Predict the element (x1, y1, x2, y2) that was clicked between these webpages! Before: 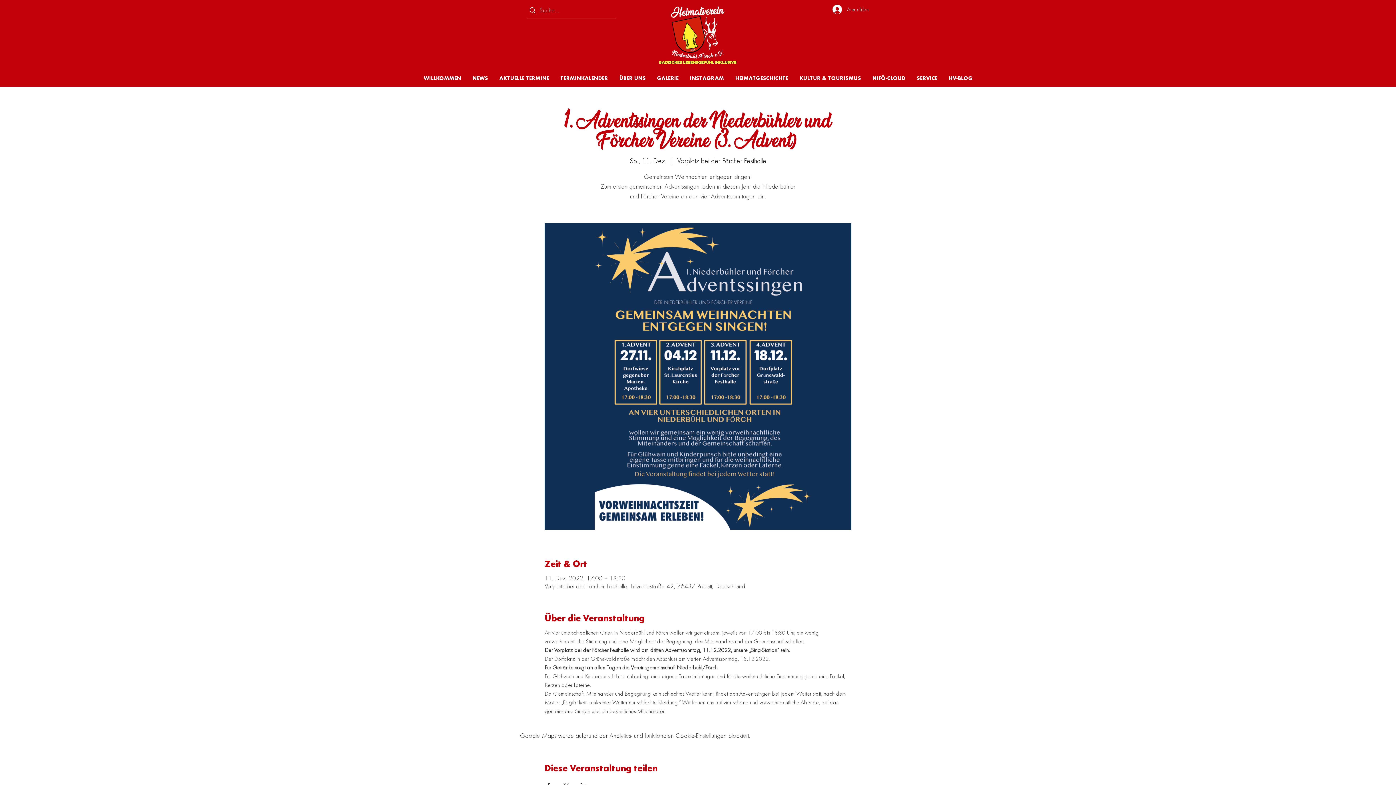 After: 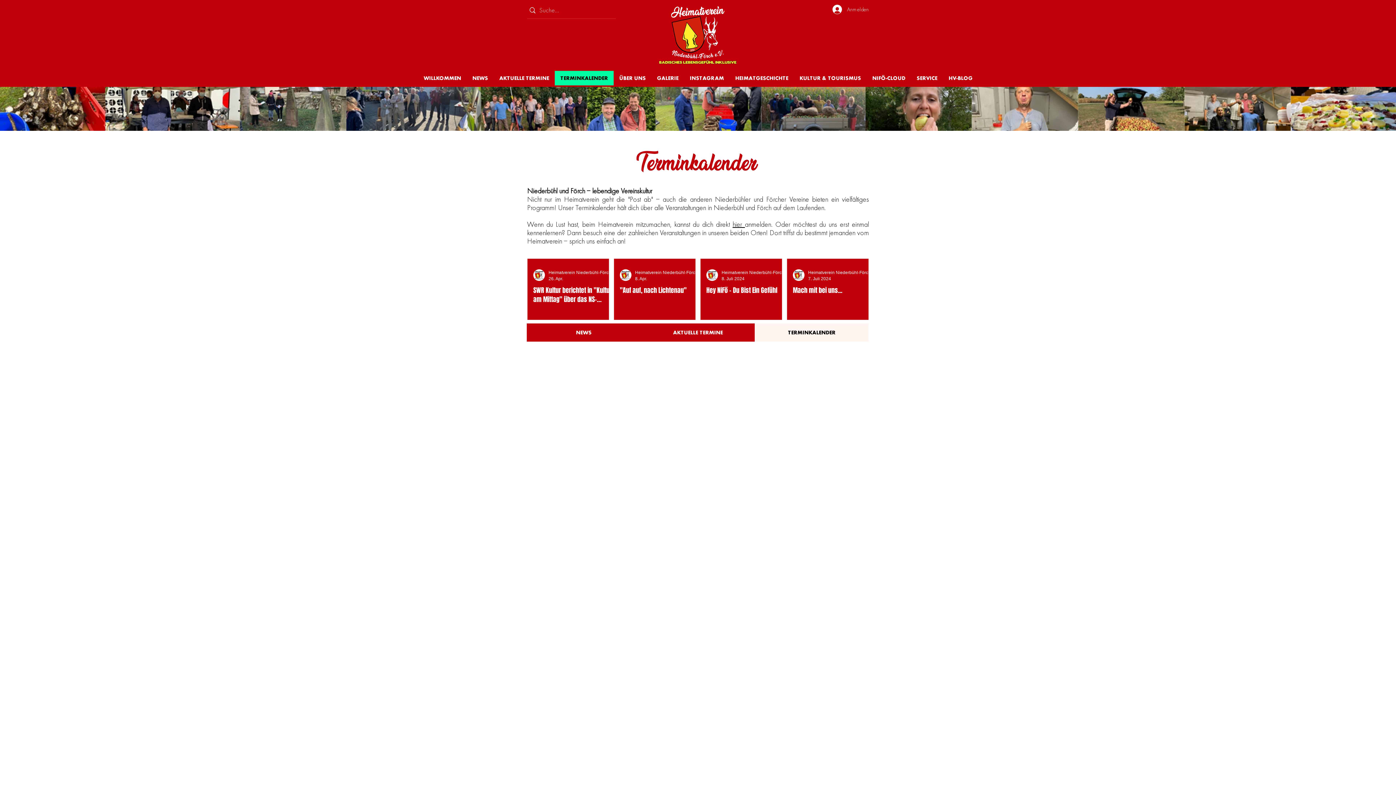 Action: label: TERMINKALENDER bbox: (554, 70, 613, 85)